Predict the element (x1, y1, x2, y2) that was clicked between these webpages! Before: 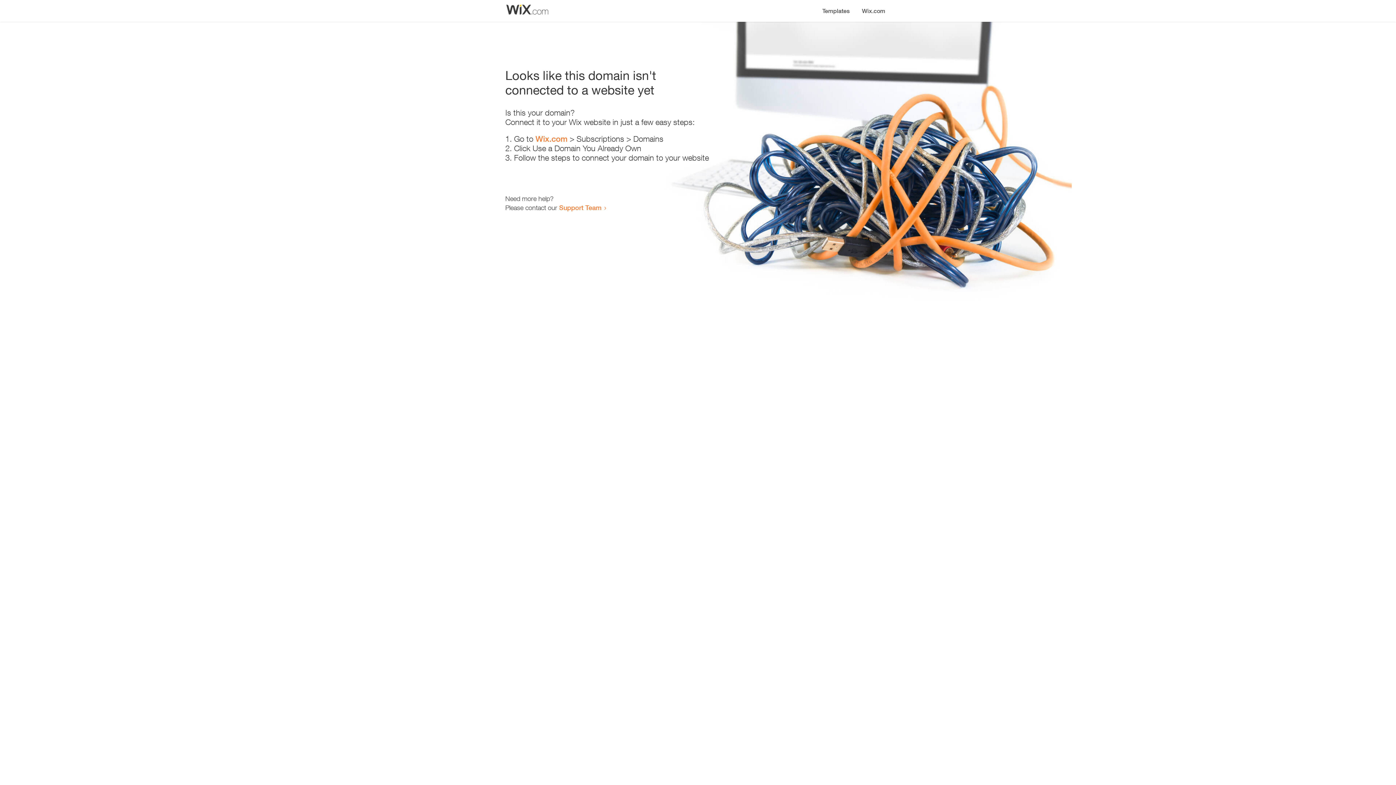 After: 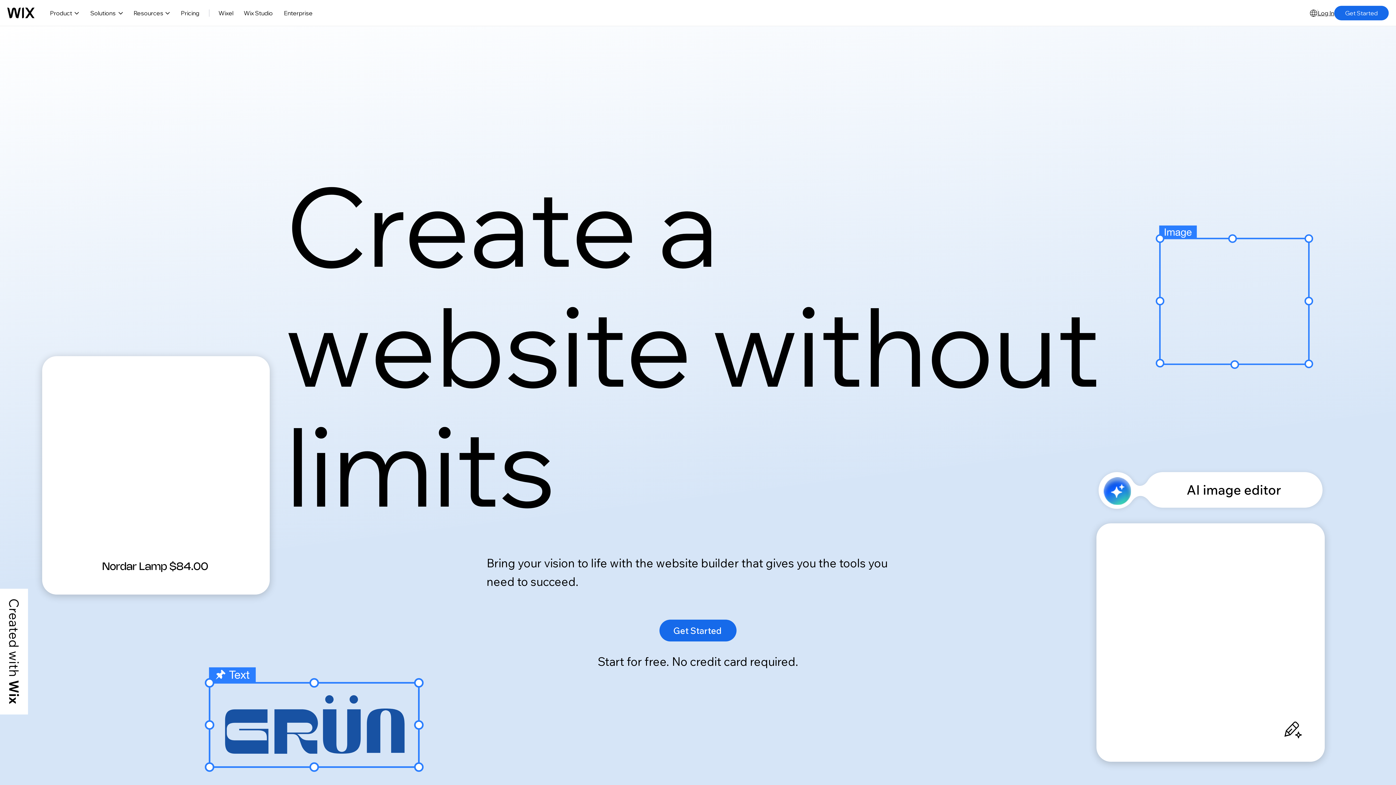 Action: bbox: (856, 0, 890, 14) label: Wix.com